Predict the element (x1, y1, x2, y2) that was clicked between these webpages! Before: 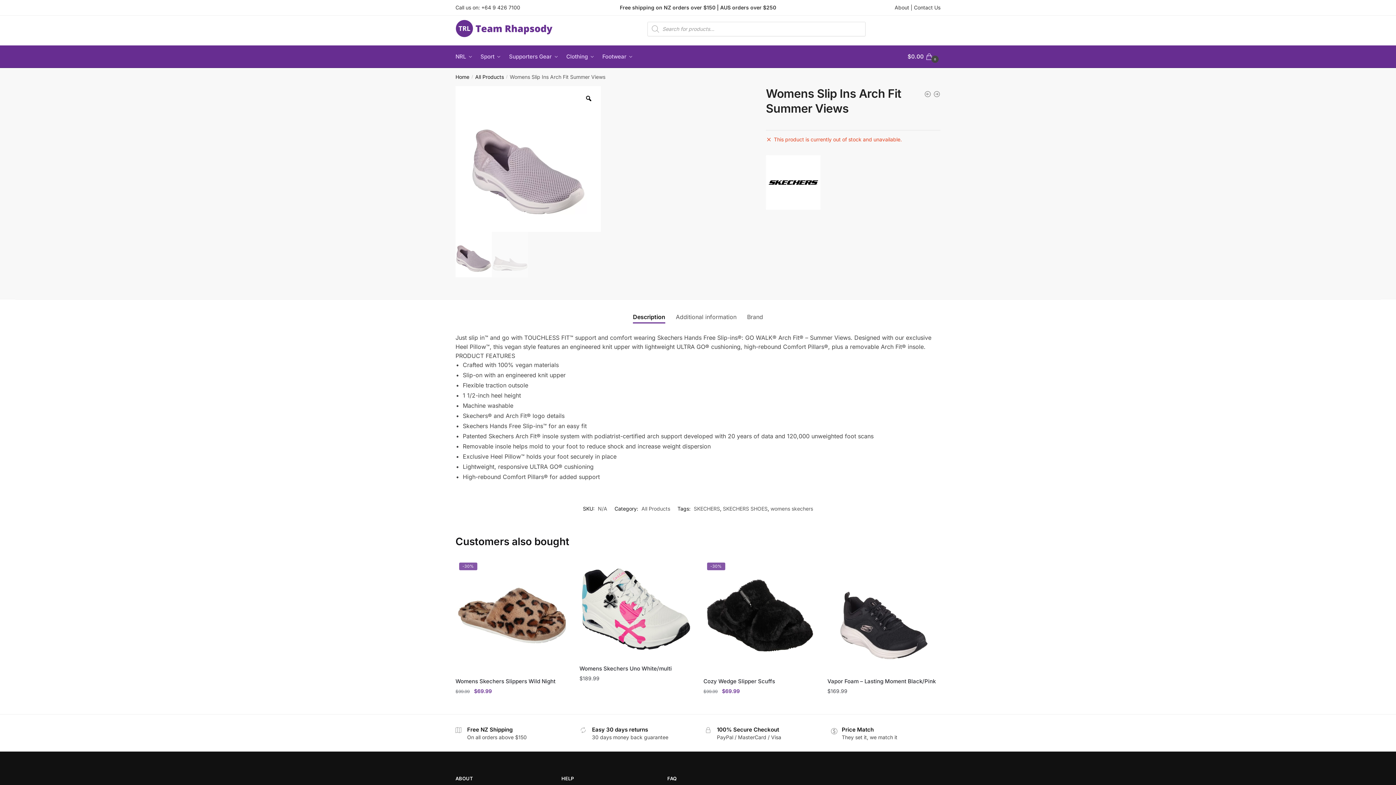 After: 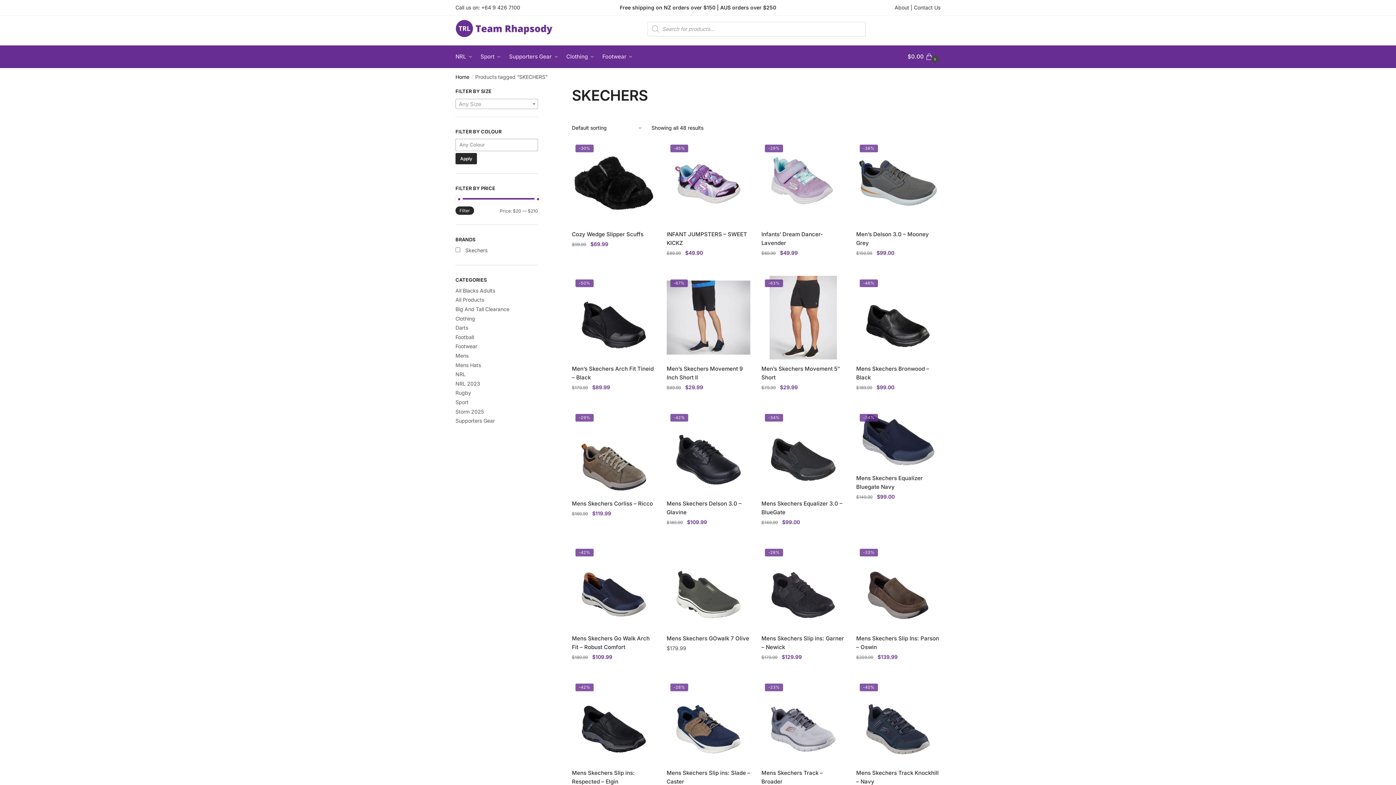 Action: bbox: (694, 505, 720, 512) label: SKECHERS